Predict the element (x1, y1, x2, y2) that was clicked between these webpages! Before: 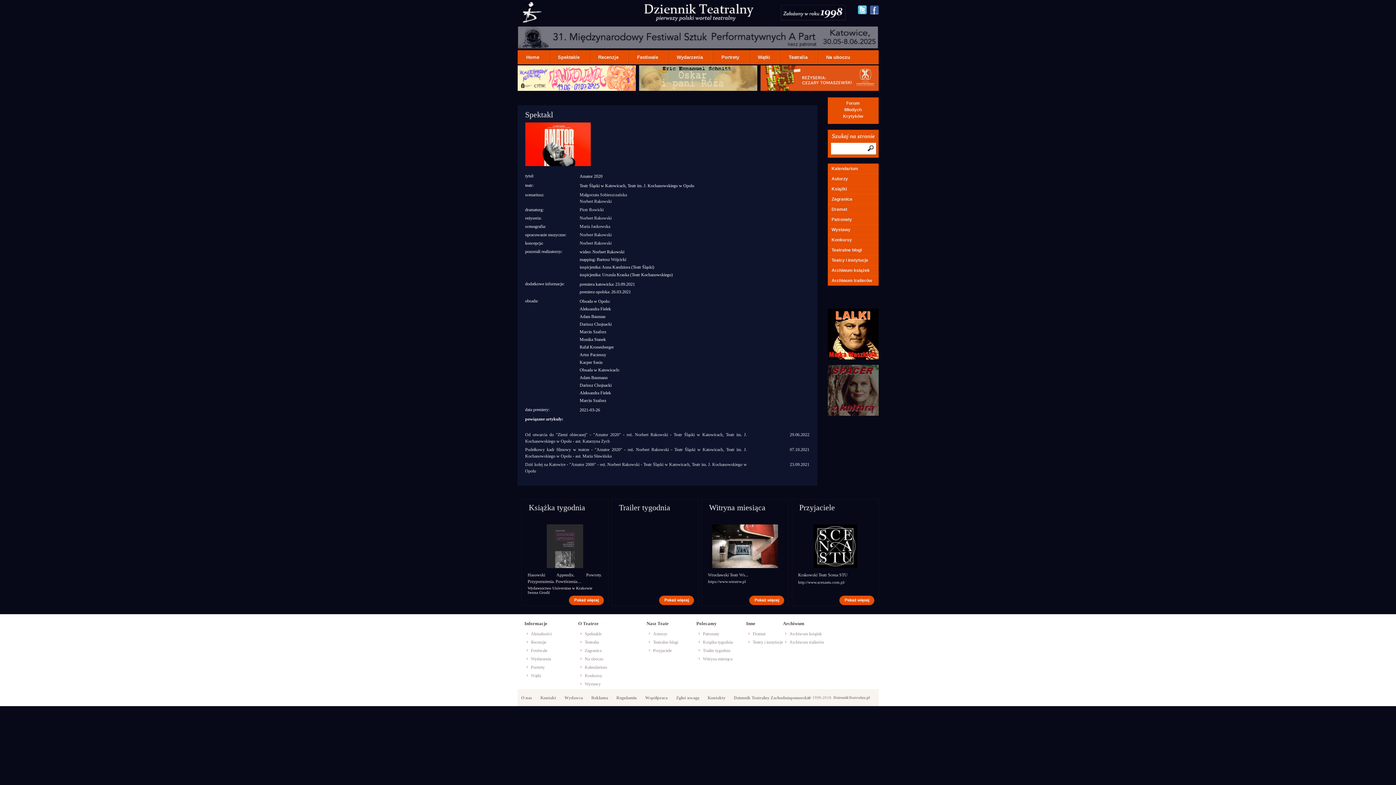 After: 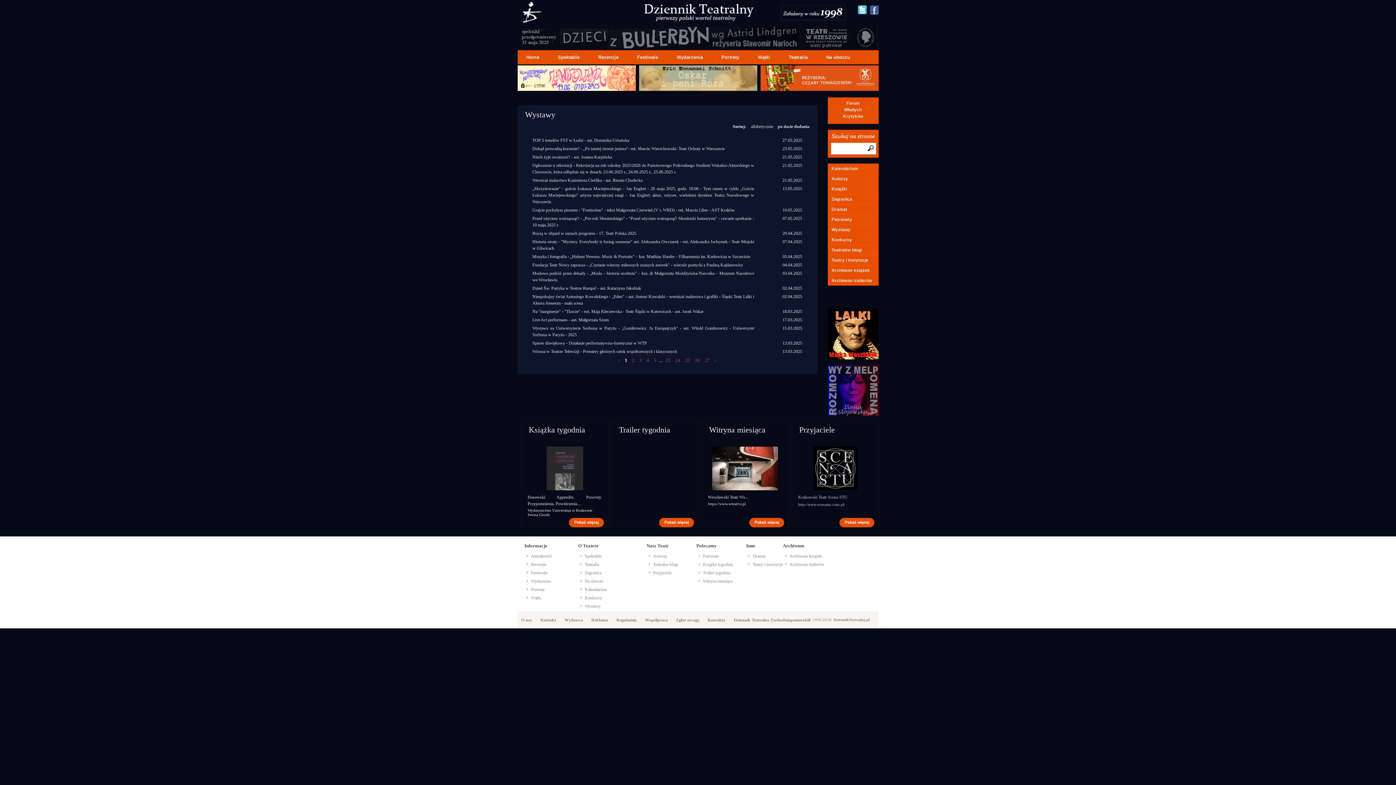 Action: bbox: (827, 224, 878, 234) label: Wystawy